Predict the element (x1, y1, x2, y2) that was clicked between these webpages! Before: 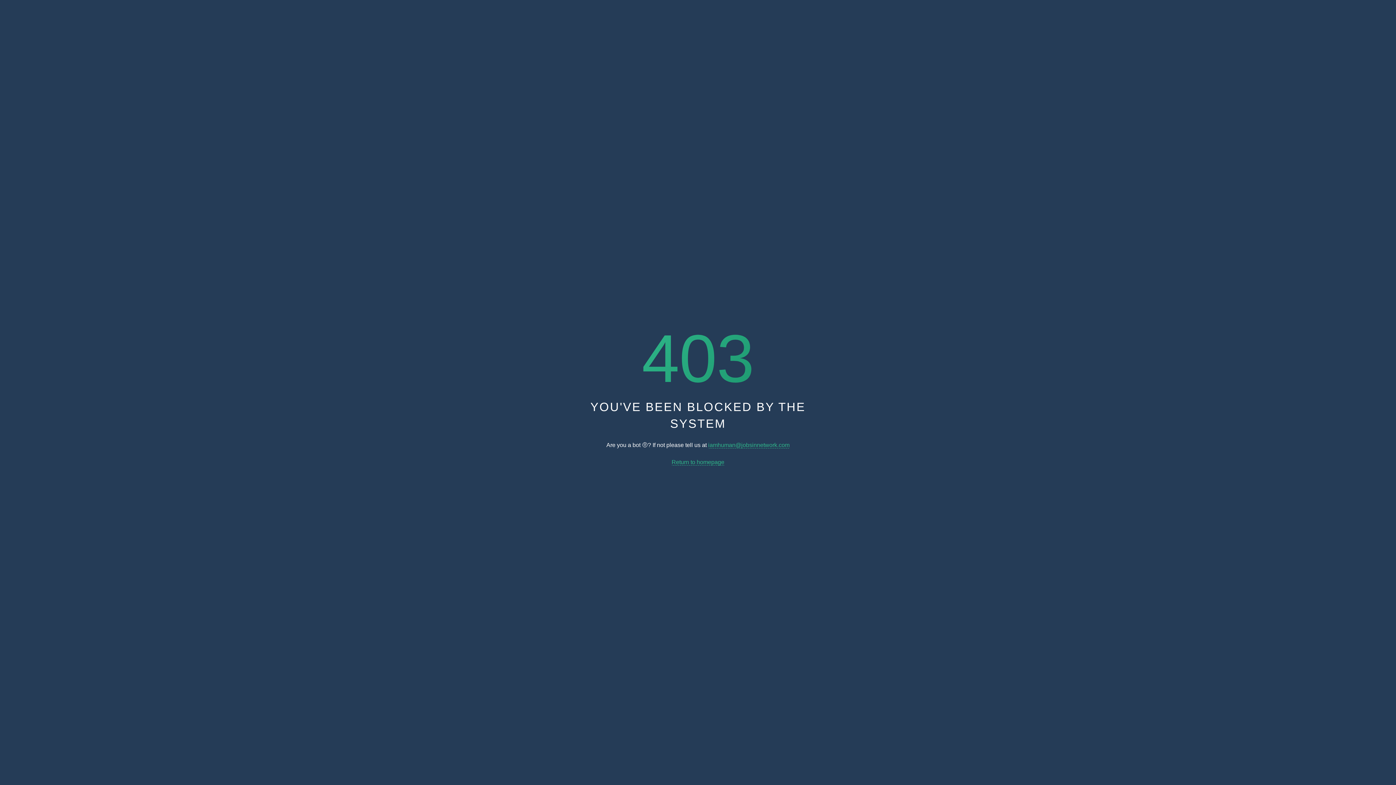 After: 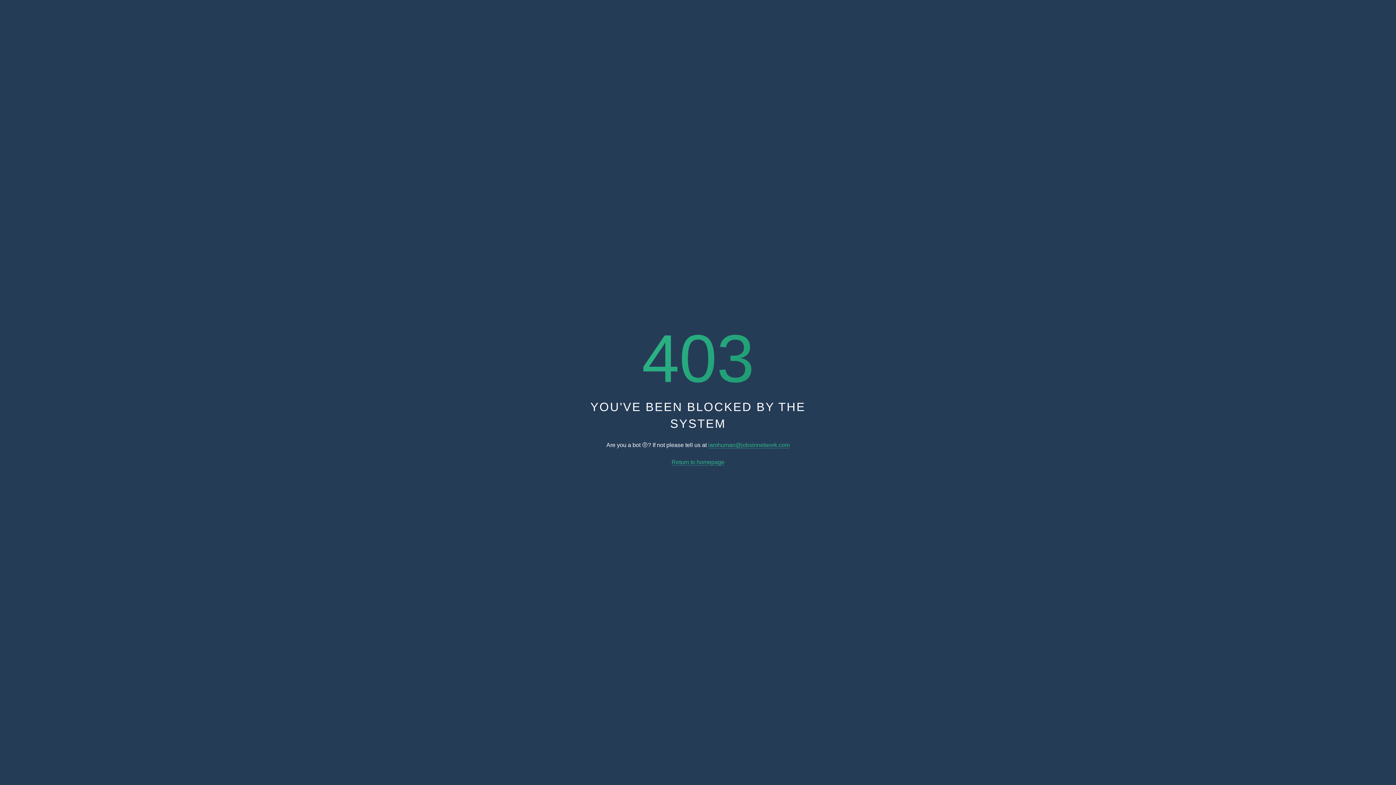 Action: label: Return to homepage bbox: (671, 459, 724, 465)